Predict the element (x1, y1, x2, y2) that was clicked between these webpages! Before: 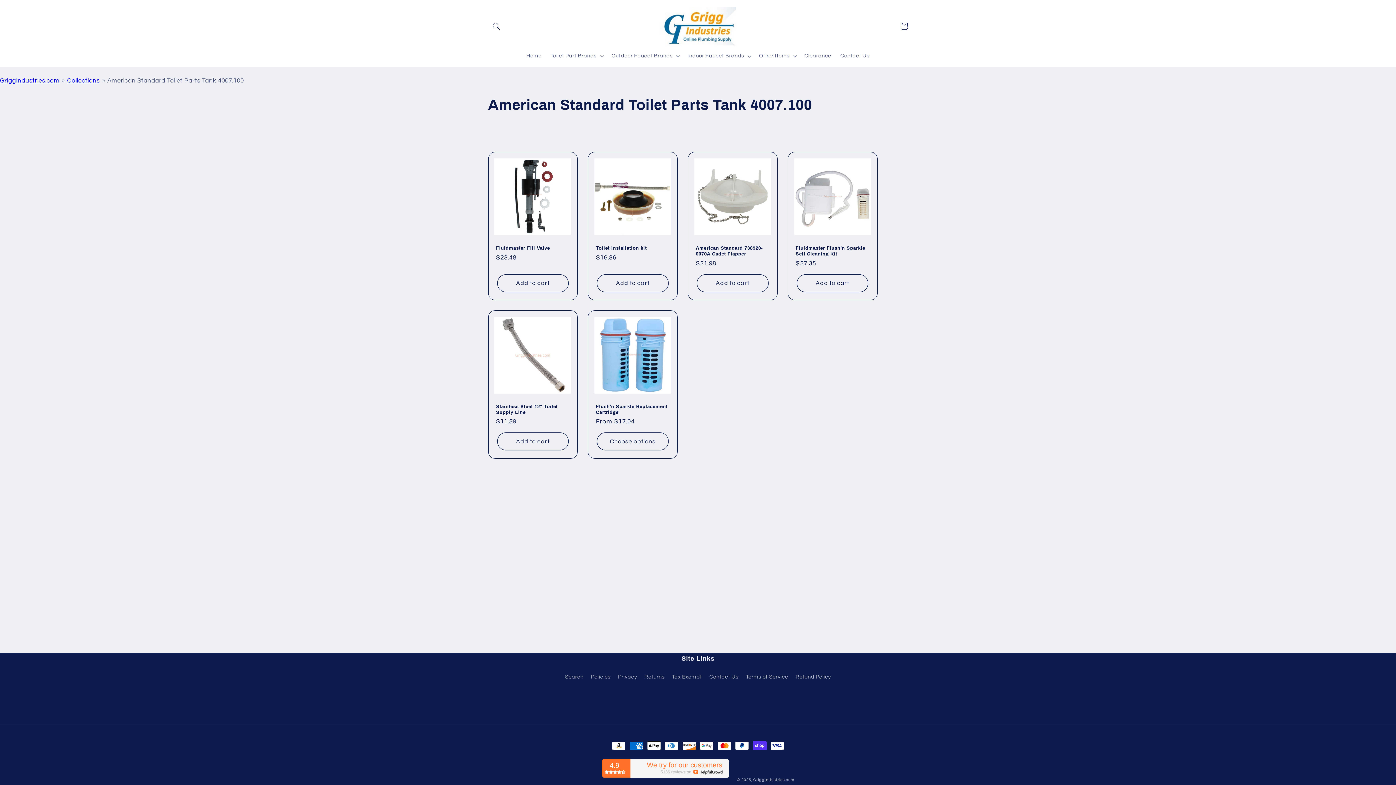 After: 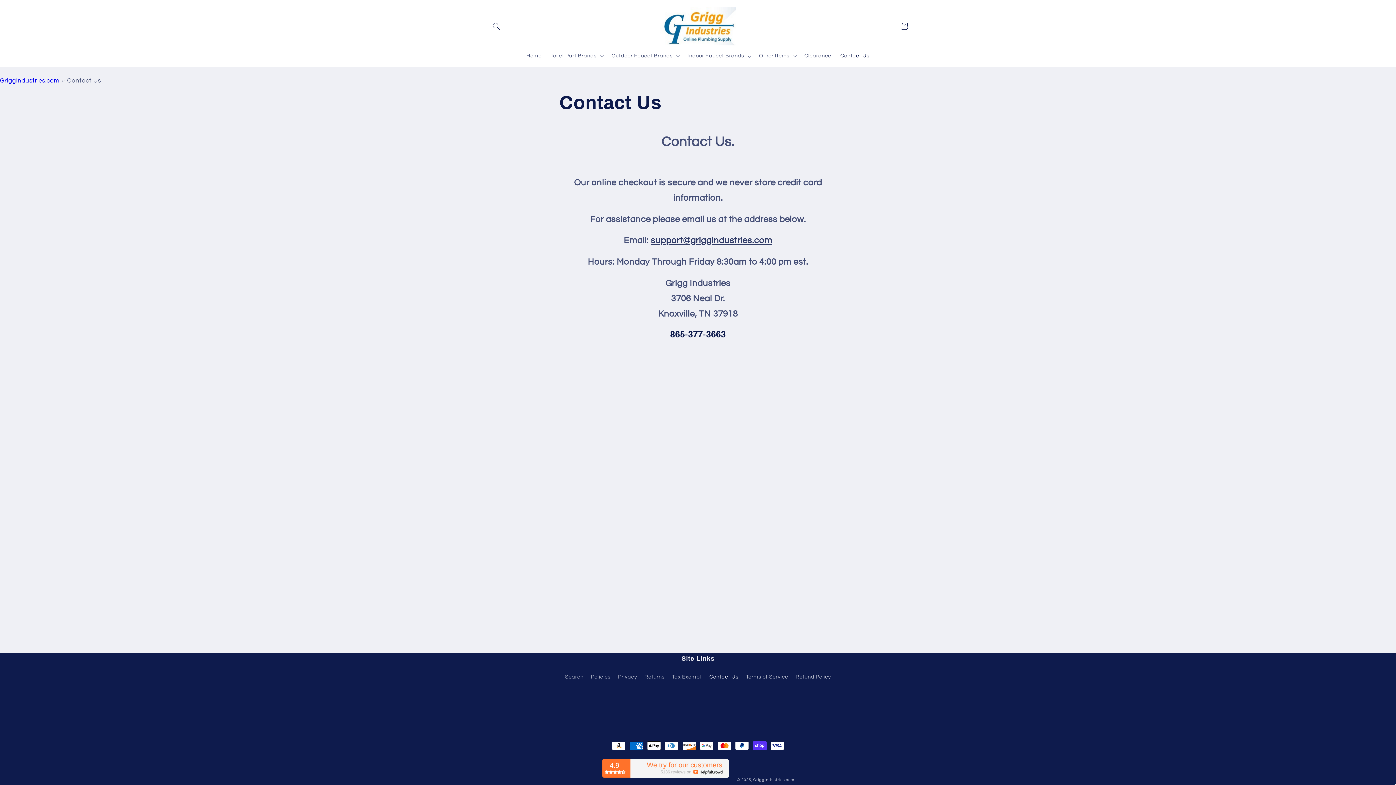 Action: label: Contact Us bbox: (835, 48, 874, 63)